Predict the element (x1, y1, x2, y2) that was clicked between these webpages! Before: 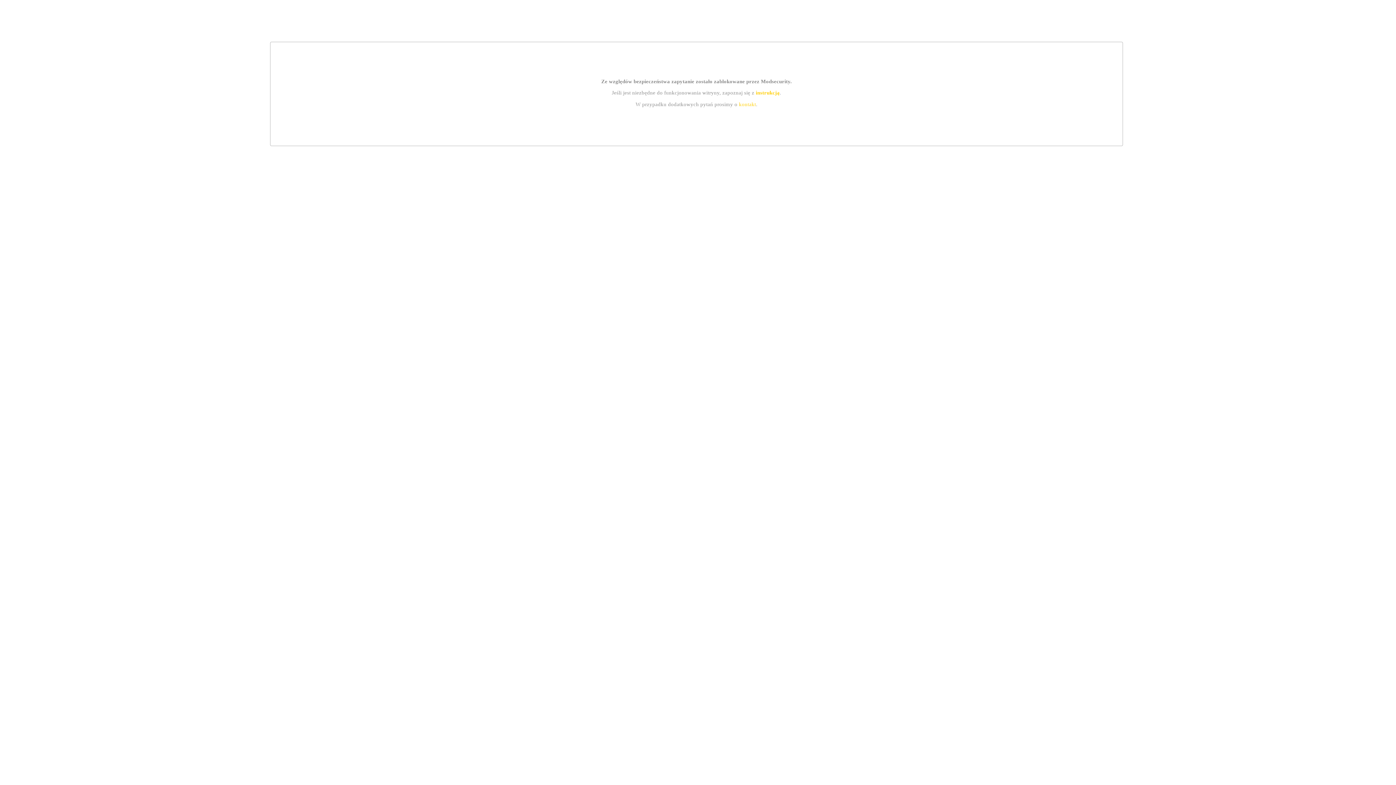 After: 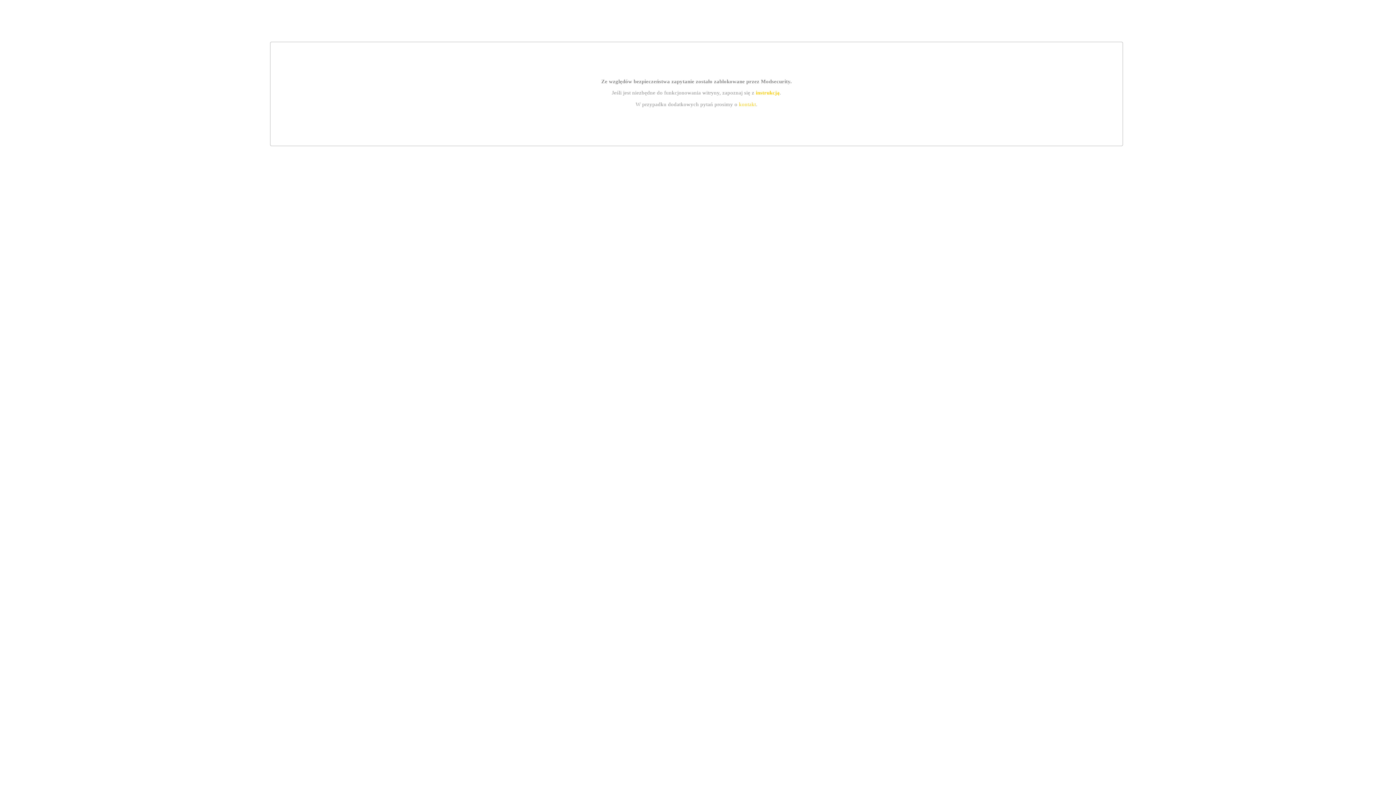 Action: bbox: (755, 89, 779, 95) label: instrukcją